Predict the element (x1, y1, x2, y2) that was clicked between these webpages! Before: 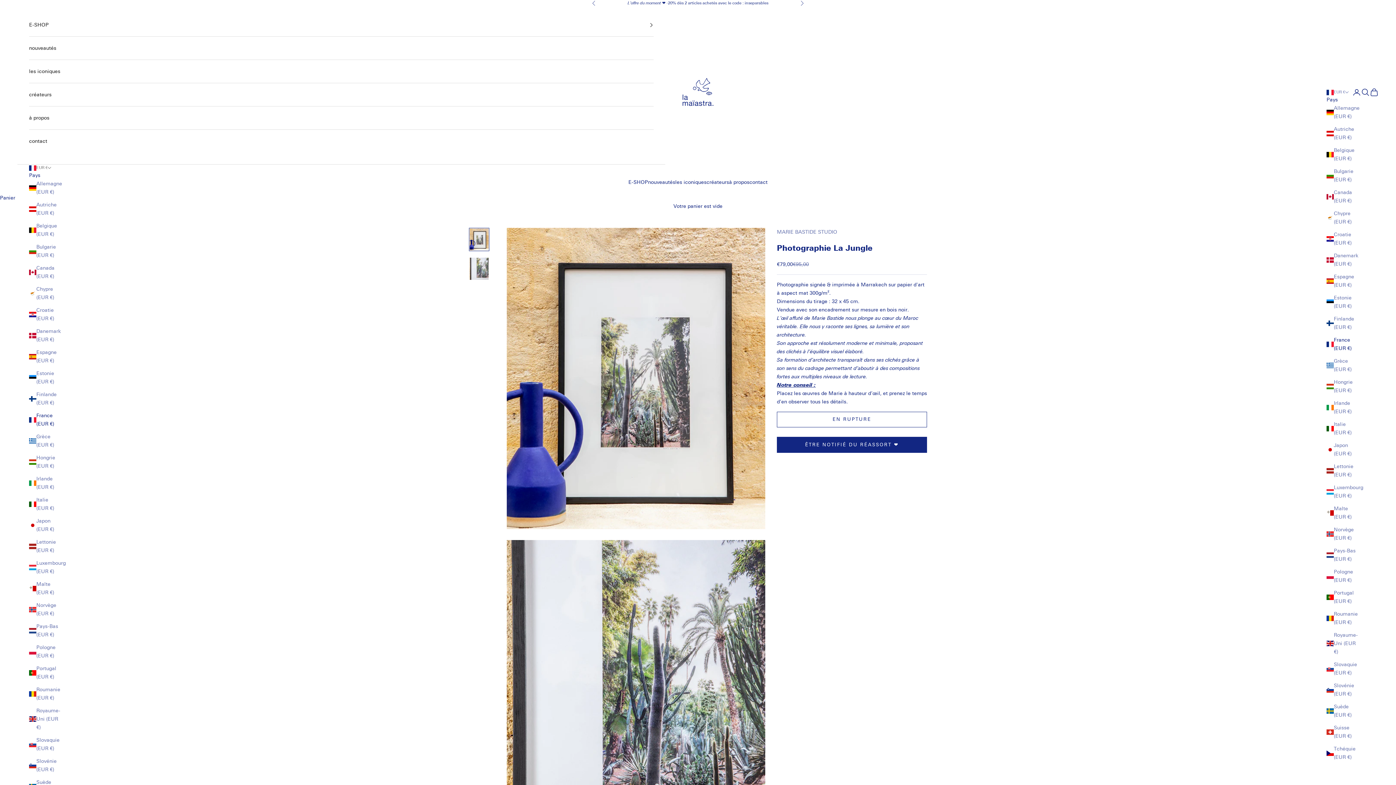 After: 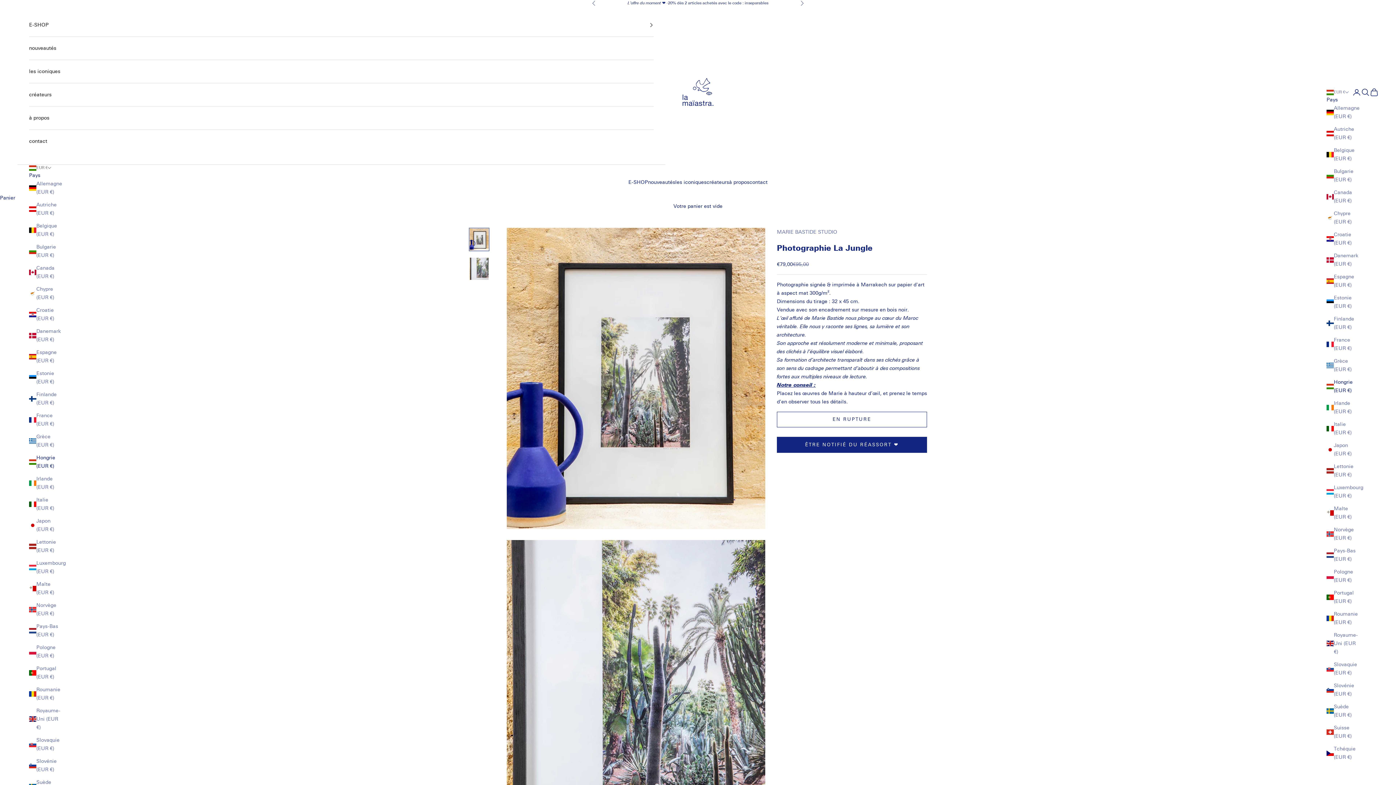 Action: label: Hongrie (EUR €) bbox: (1326, 378, 1356, 394)